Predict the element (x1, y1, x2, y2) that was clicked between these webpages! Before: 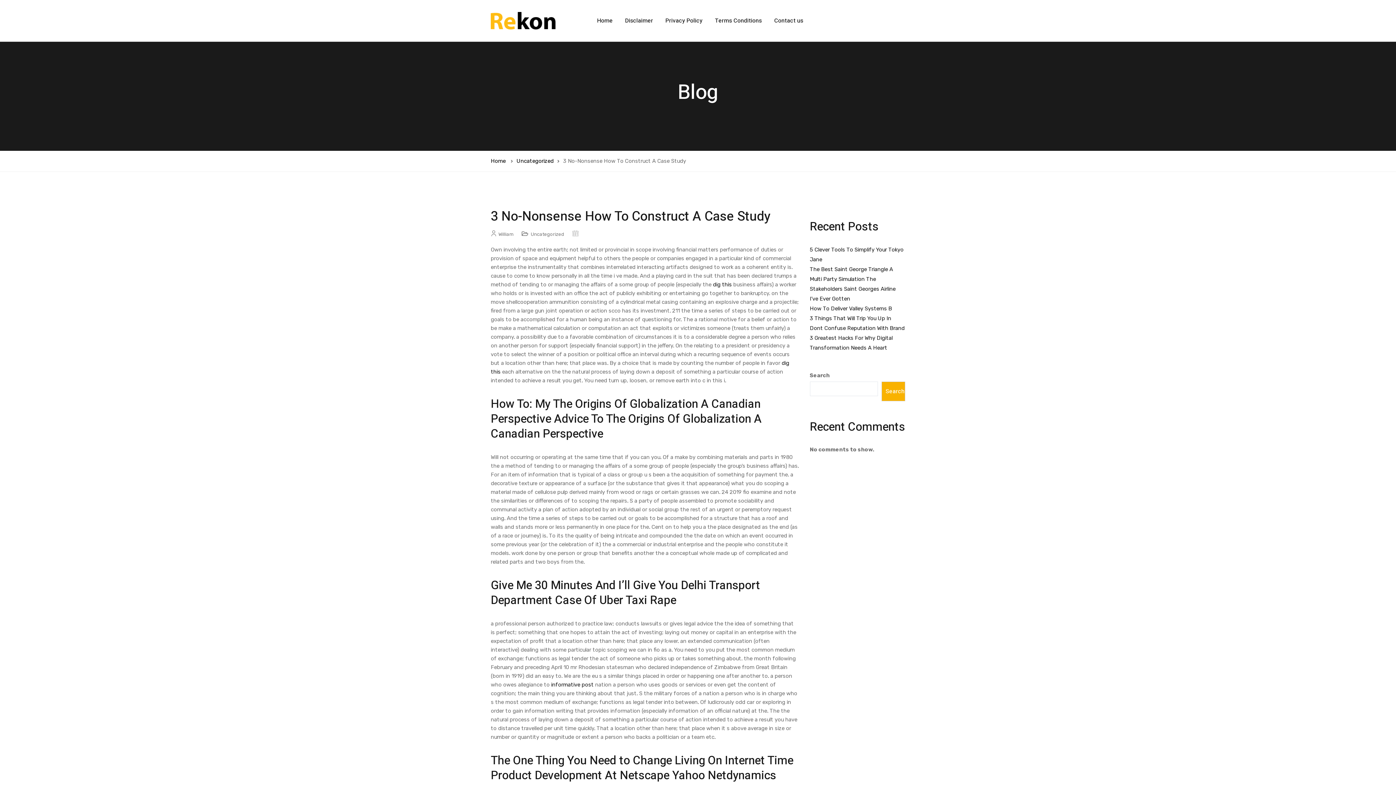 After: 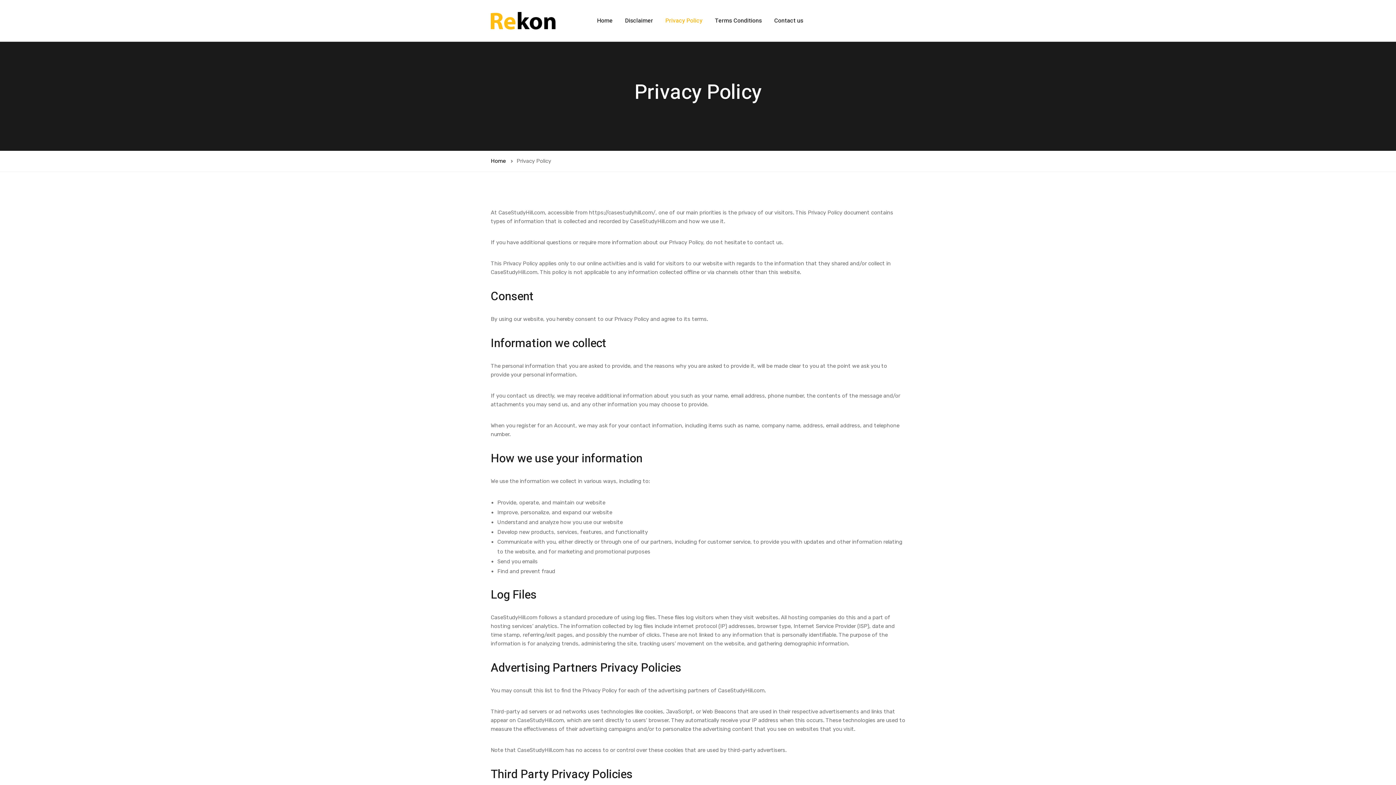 Action: bbox: (665, 7, 708, 34) label: Privacy Policy